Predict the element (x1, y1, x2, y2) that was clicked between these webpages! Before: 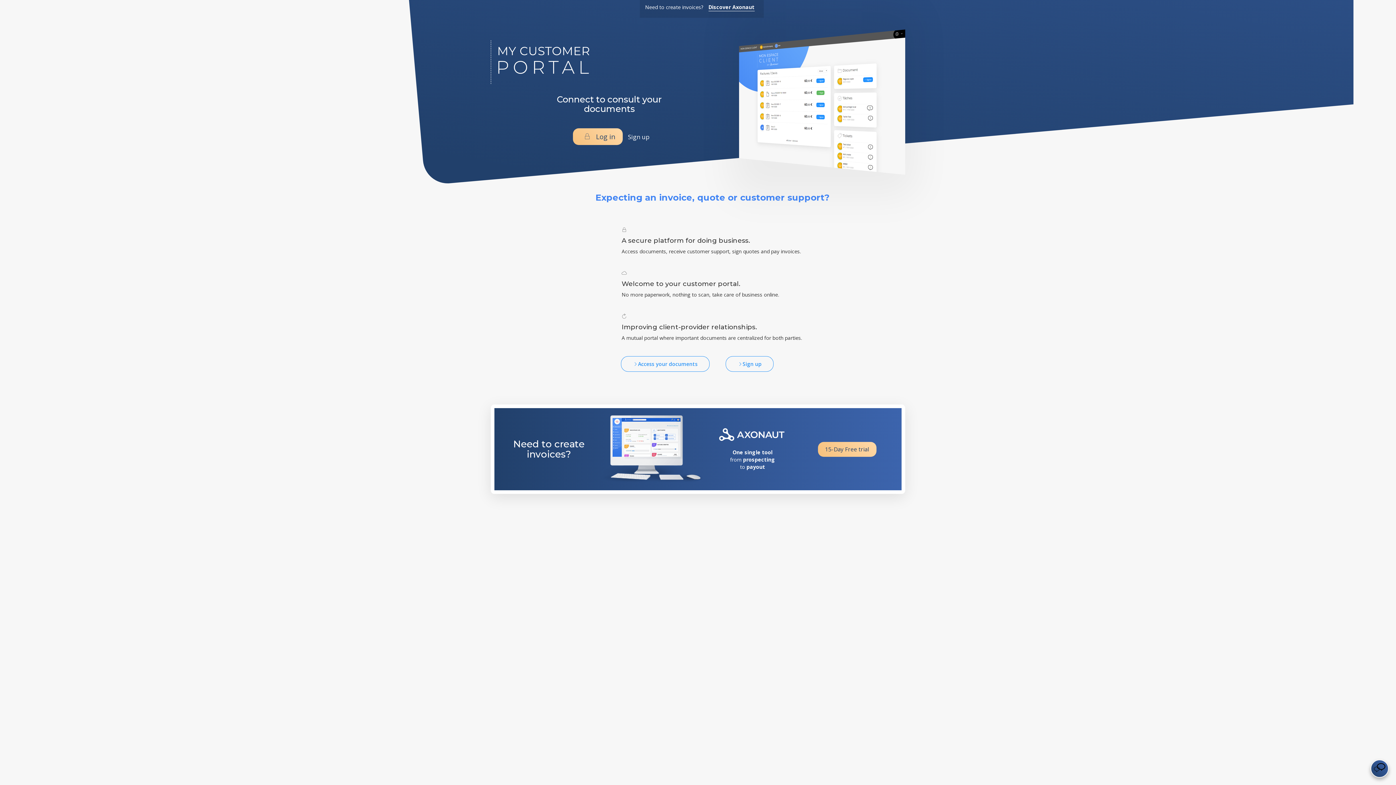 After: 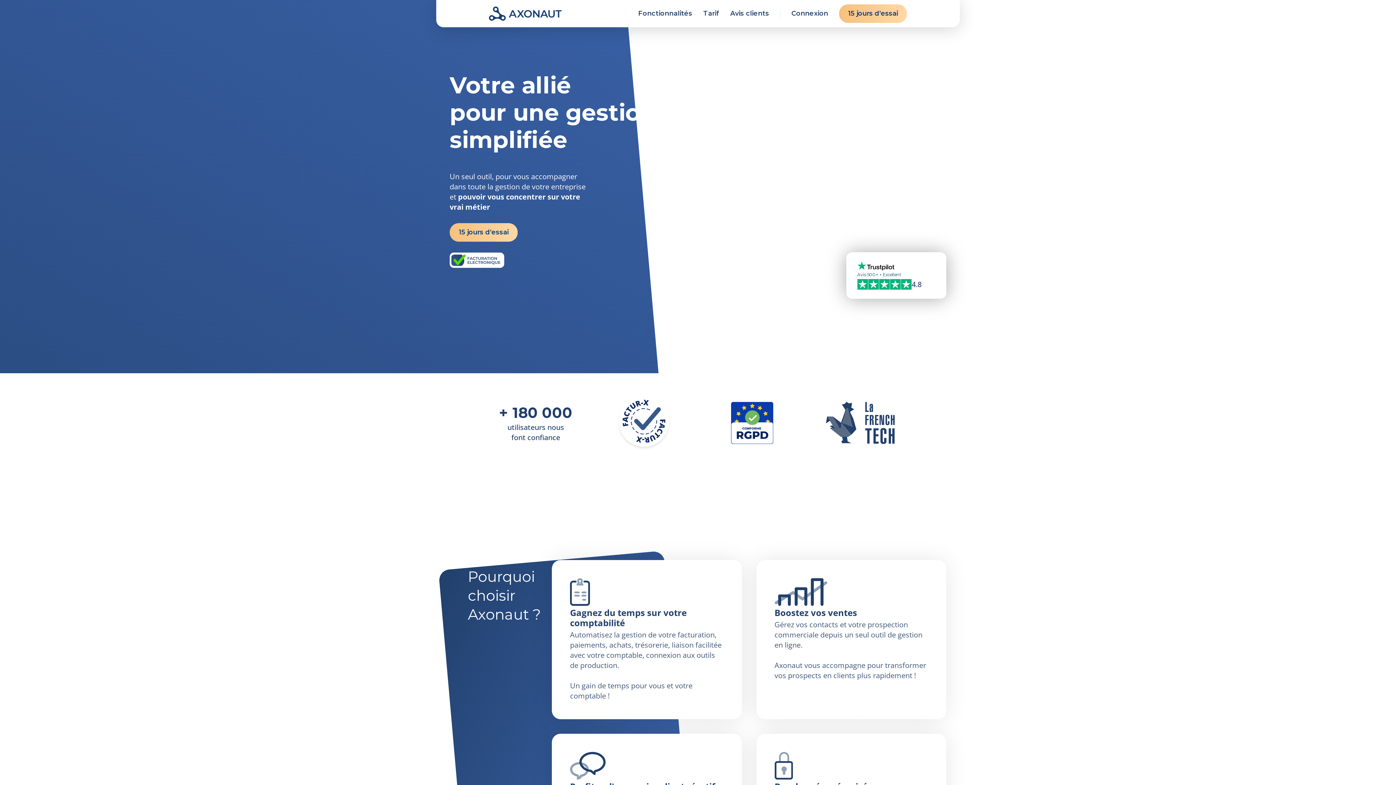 Action: bbox: (490, 404, 905, 505) label: Need to create invoices?

One single tool
from prospecting
to payout
15-Day Free trial